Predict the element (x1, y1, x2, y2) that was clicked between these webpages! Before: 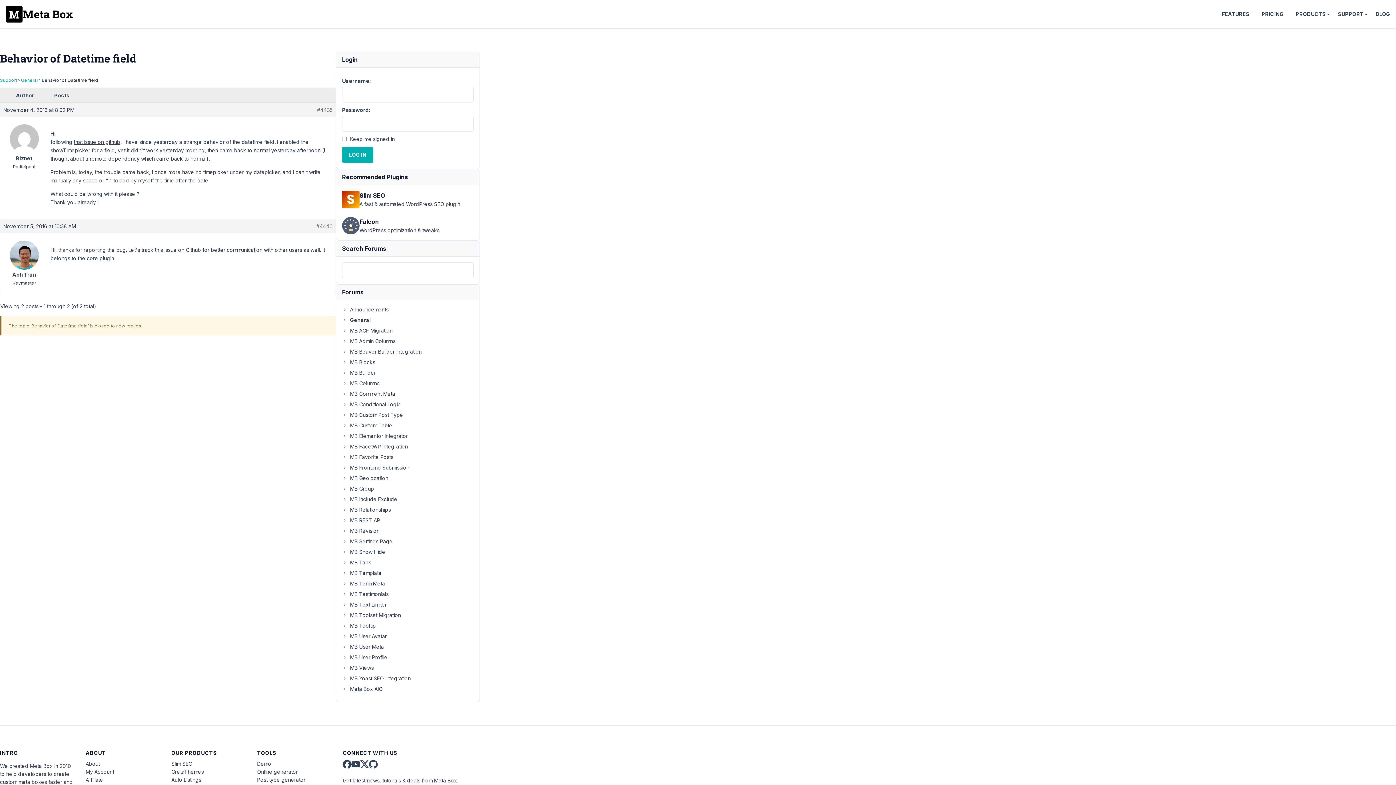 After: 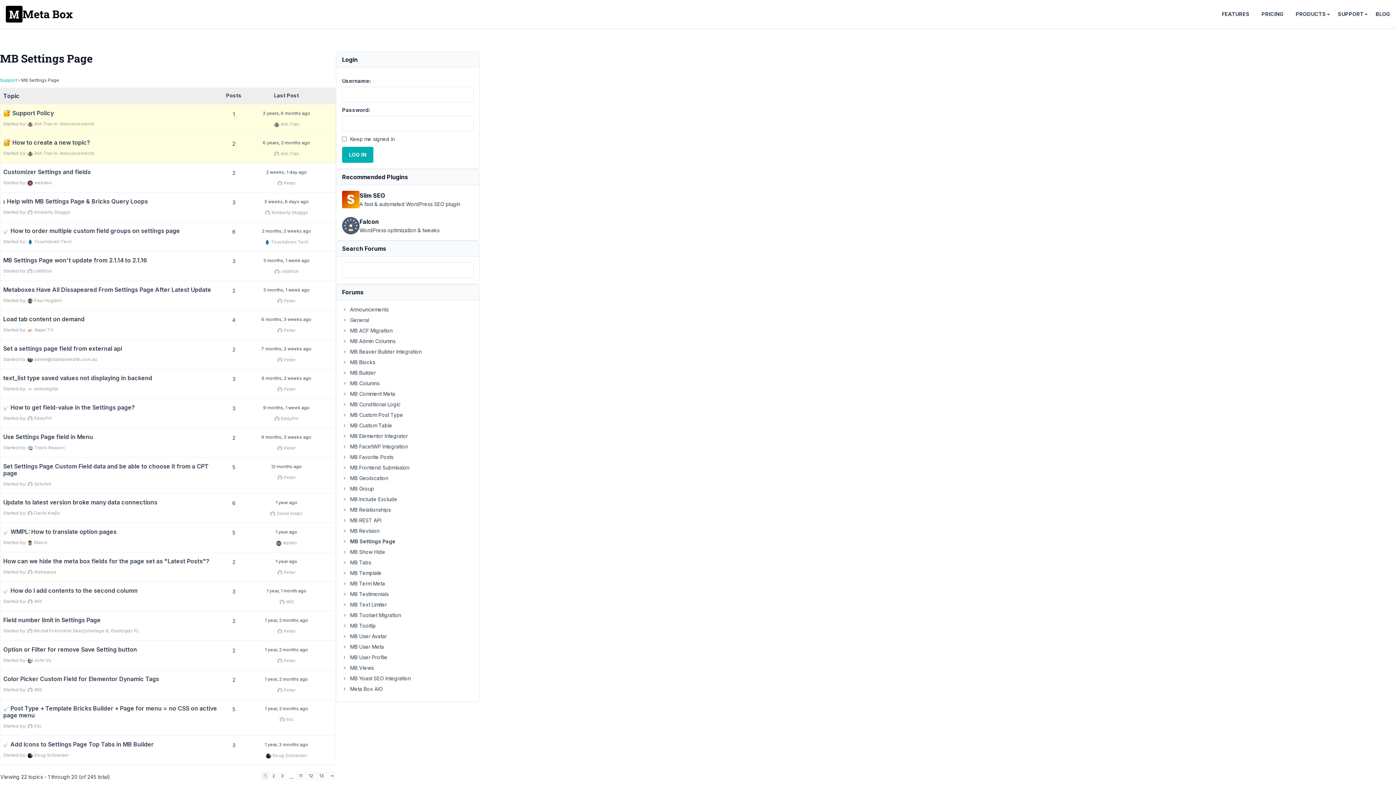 Action: bbox: (342, 538, 392, 544) label: MB Settings Page